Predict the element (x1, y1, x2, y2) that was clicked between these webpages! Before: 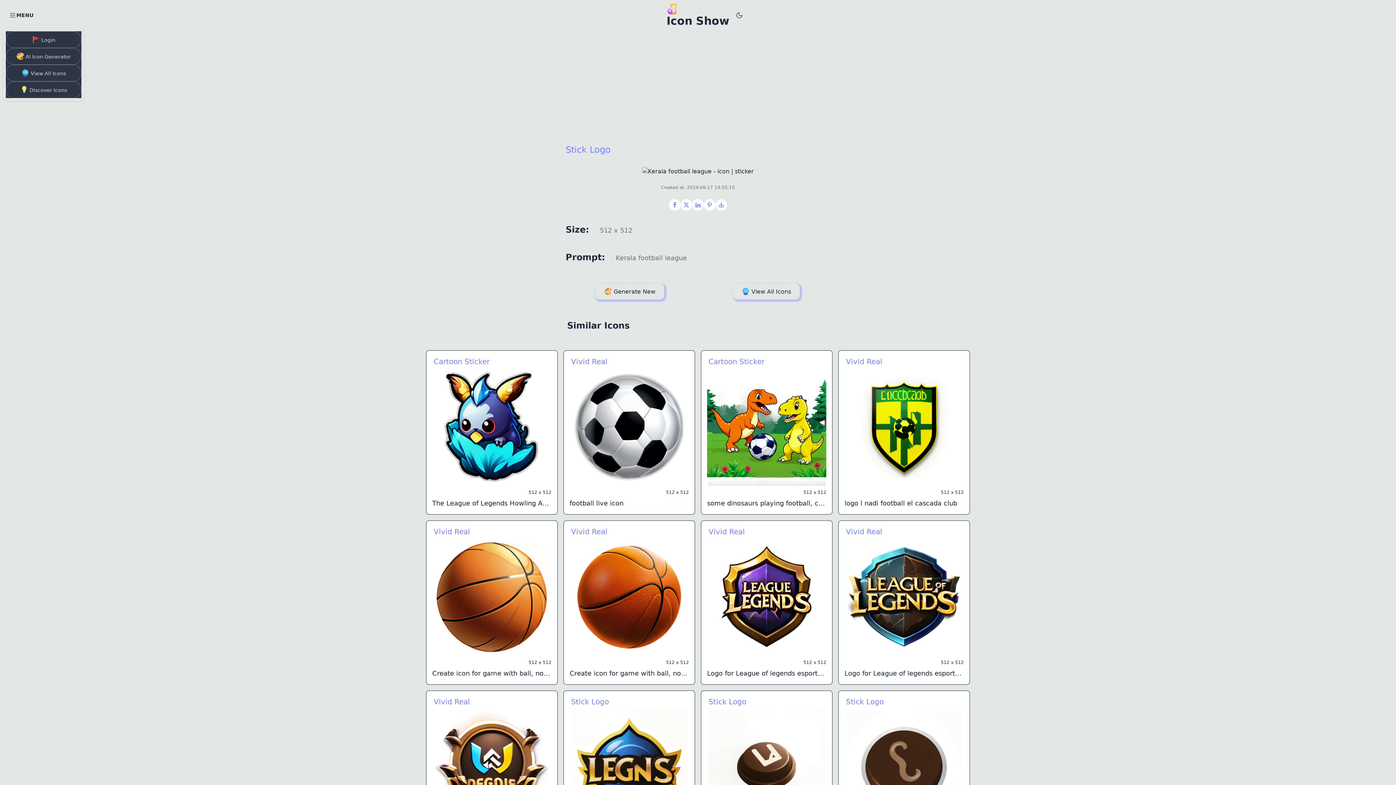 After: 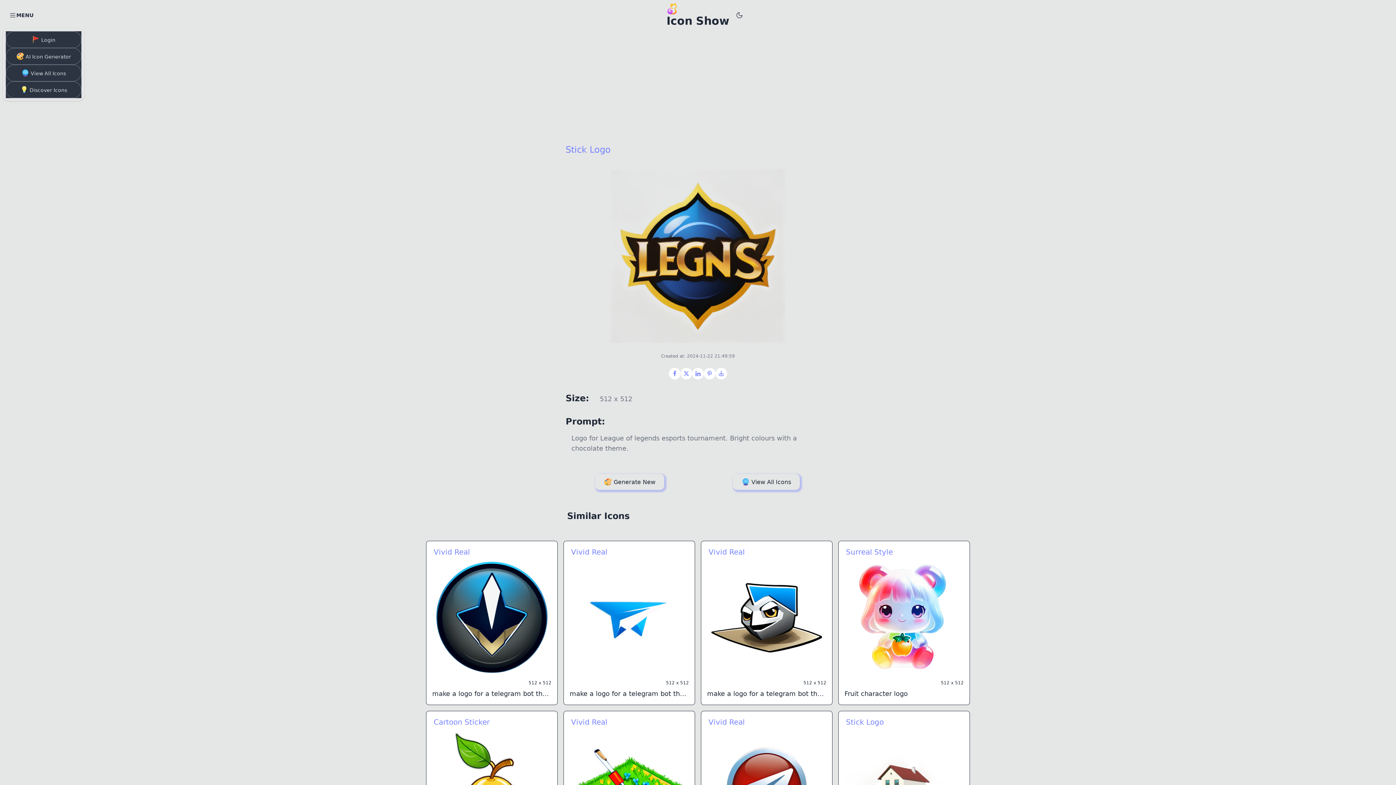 Action: label: 512 x 512

Logo for League of legends esports tournament. Bright colours with a chocolate theme. bbox: (569, 708, 689, 849)